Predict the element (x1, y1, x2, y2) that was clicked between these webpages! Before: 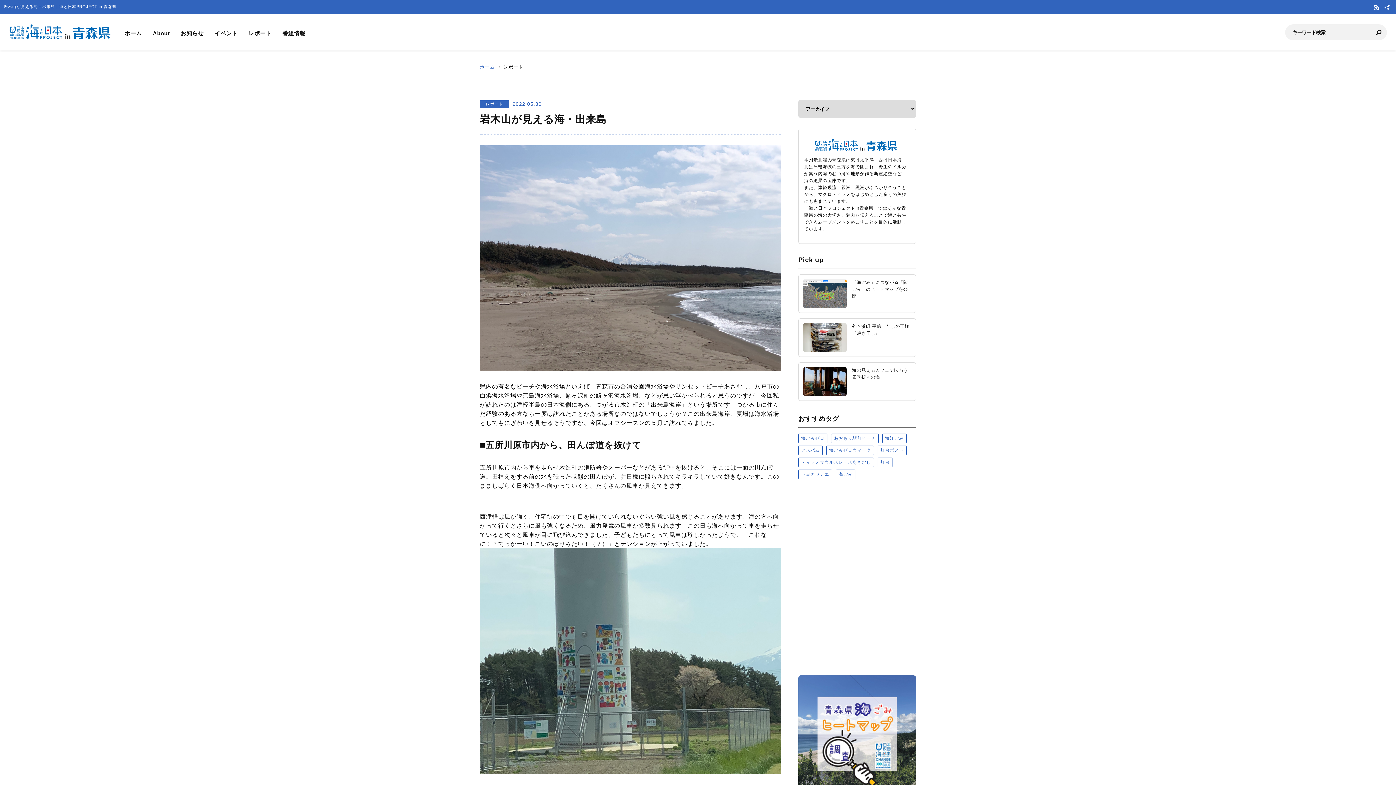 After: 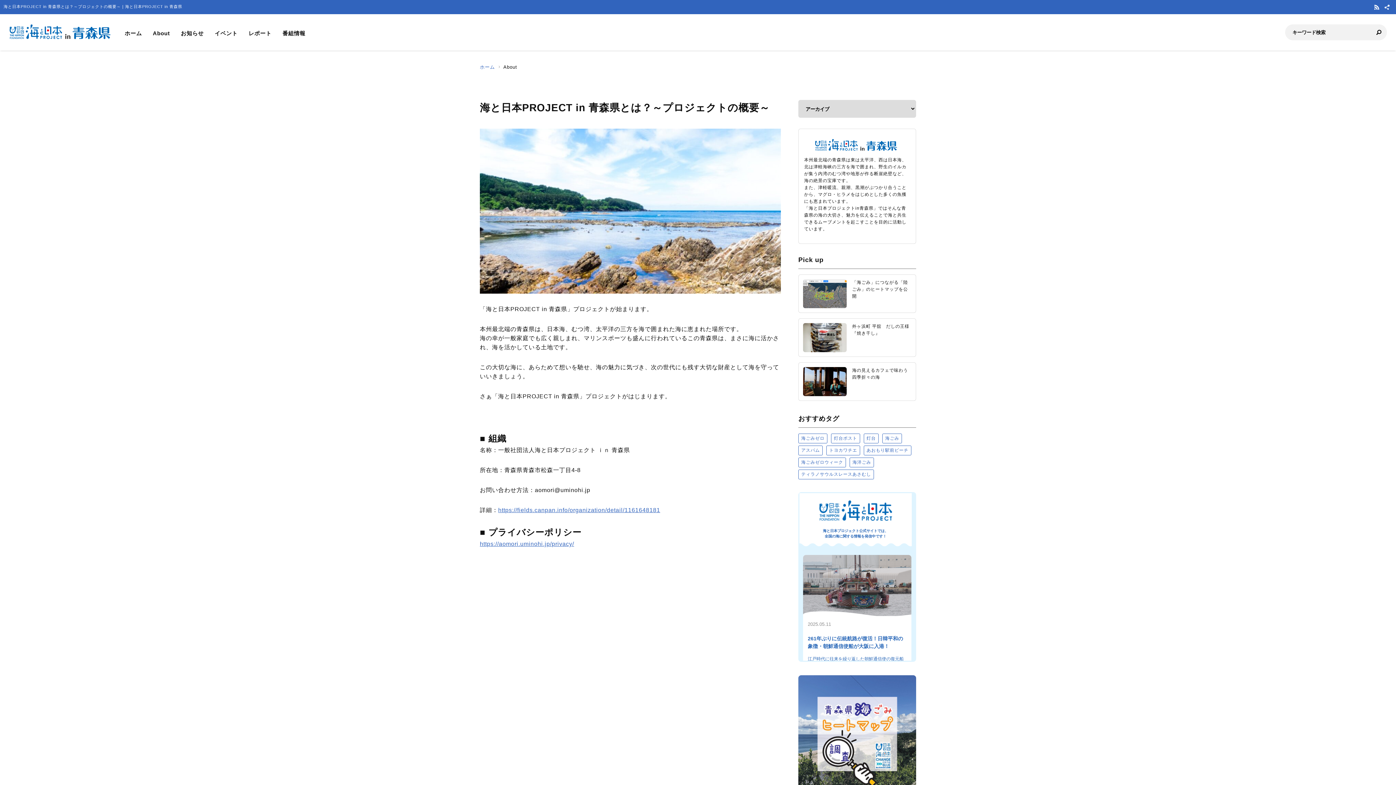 Action: bbox: (152, 30, 169, 36) label: About